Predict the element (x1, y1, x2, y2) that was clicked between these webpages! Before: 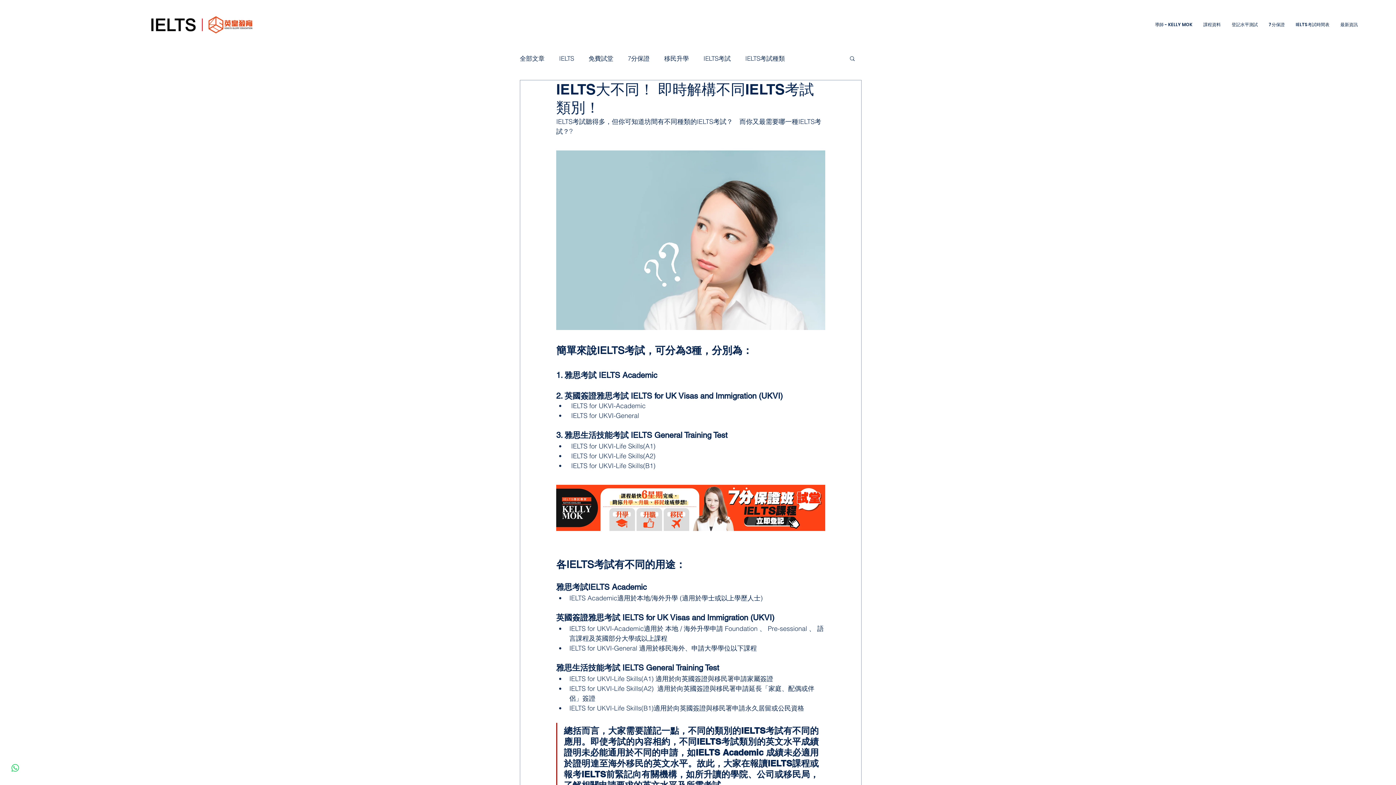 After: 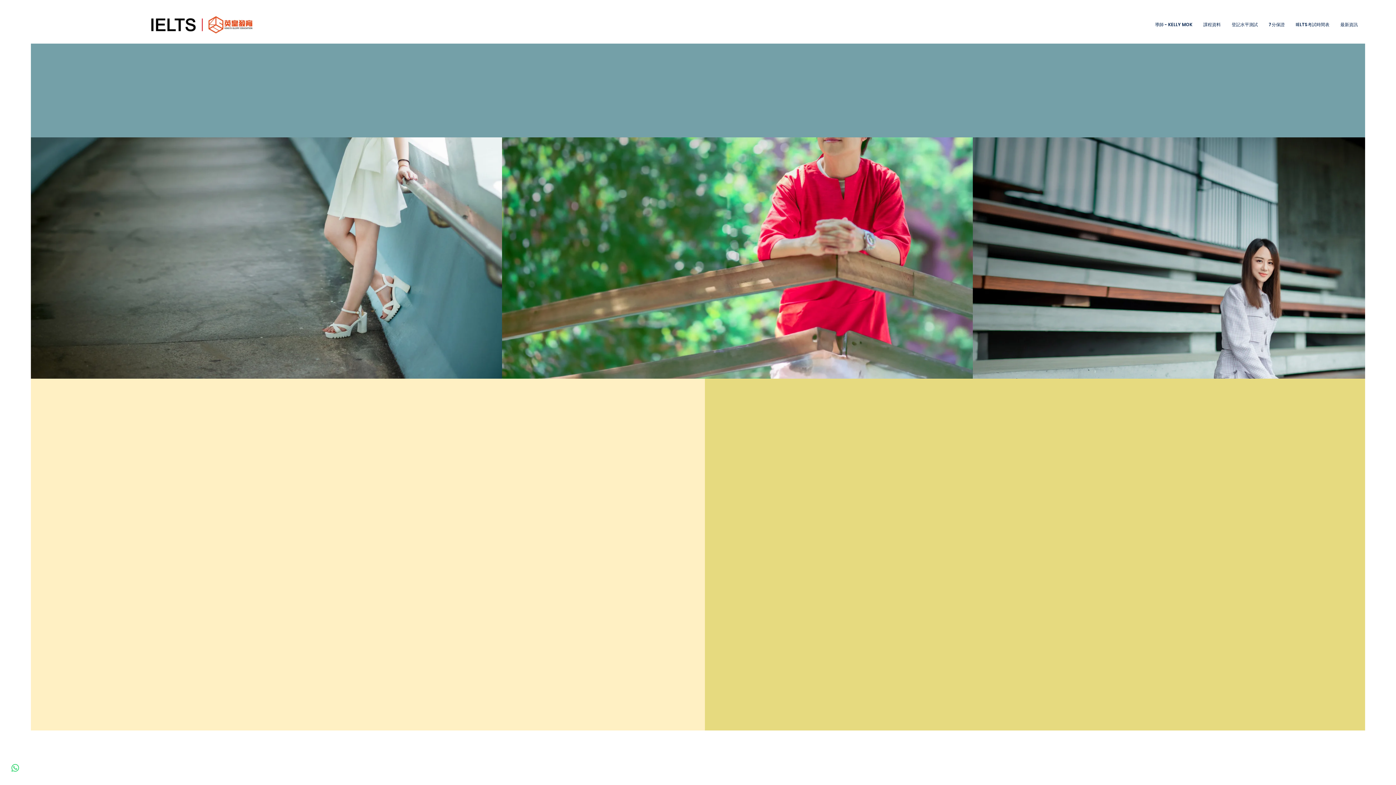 Action: bbox: (147, 10, 256, 38)